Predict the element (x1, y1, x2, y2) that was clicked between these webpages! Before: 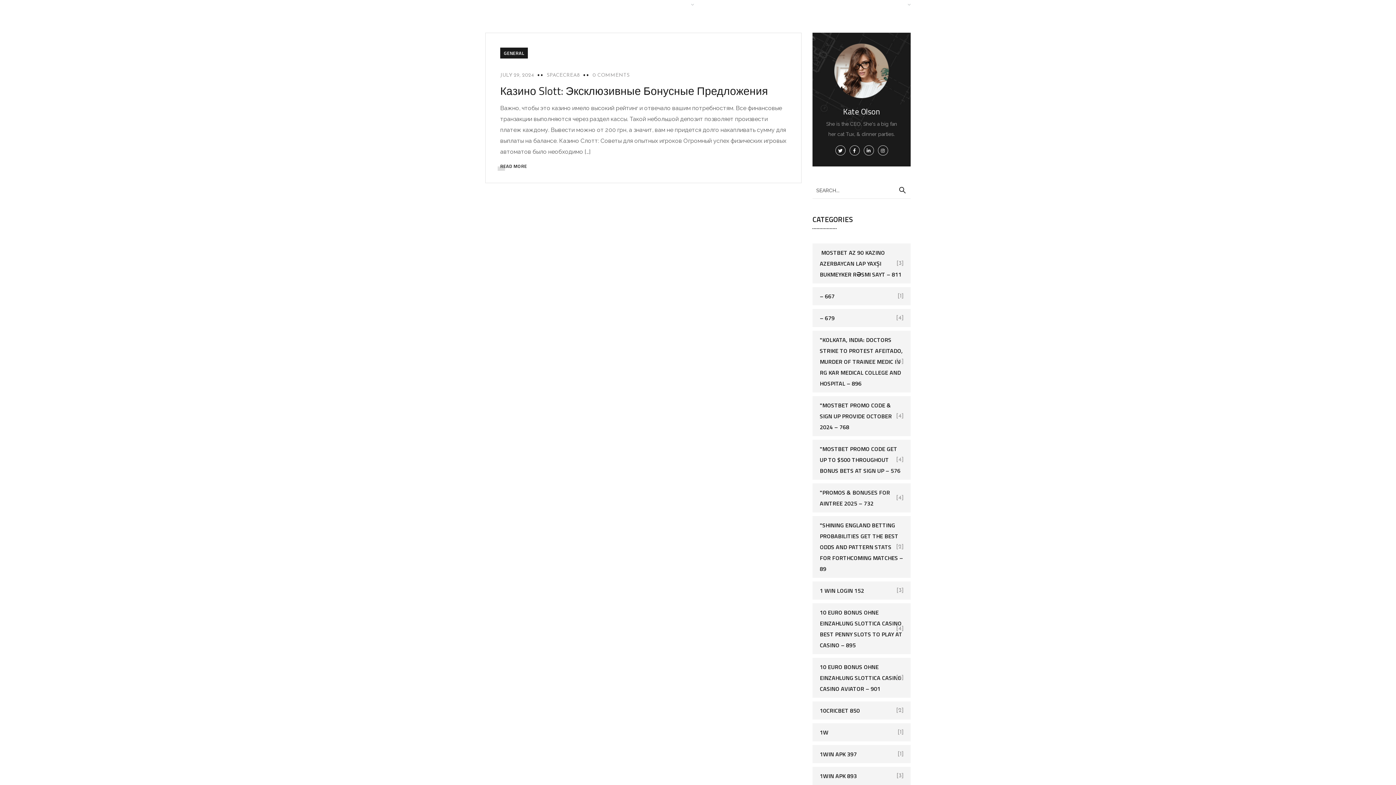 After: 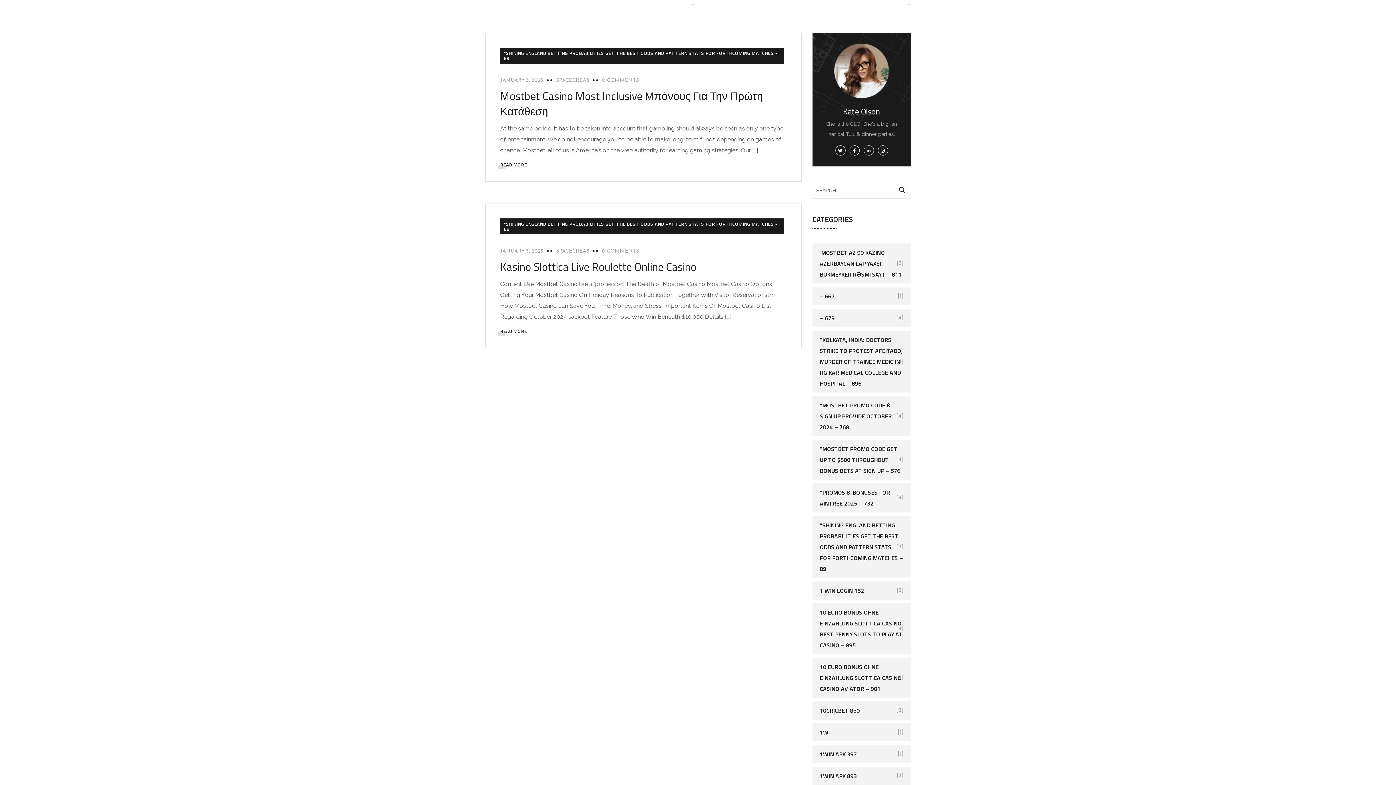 Action: label: "SHINING ENGLAND BETTING PROBABILITIES GET THE BEST ODDS AND PATTERN STATS FOR FORTHCOMING MATCHES – 89 bbox: (812, 516, 910, 578)